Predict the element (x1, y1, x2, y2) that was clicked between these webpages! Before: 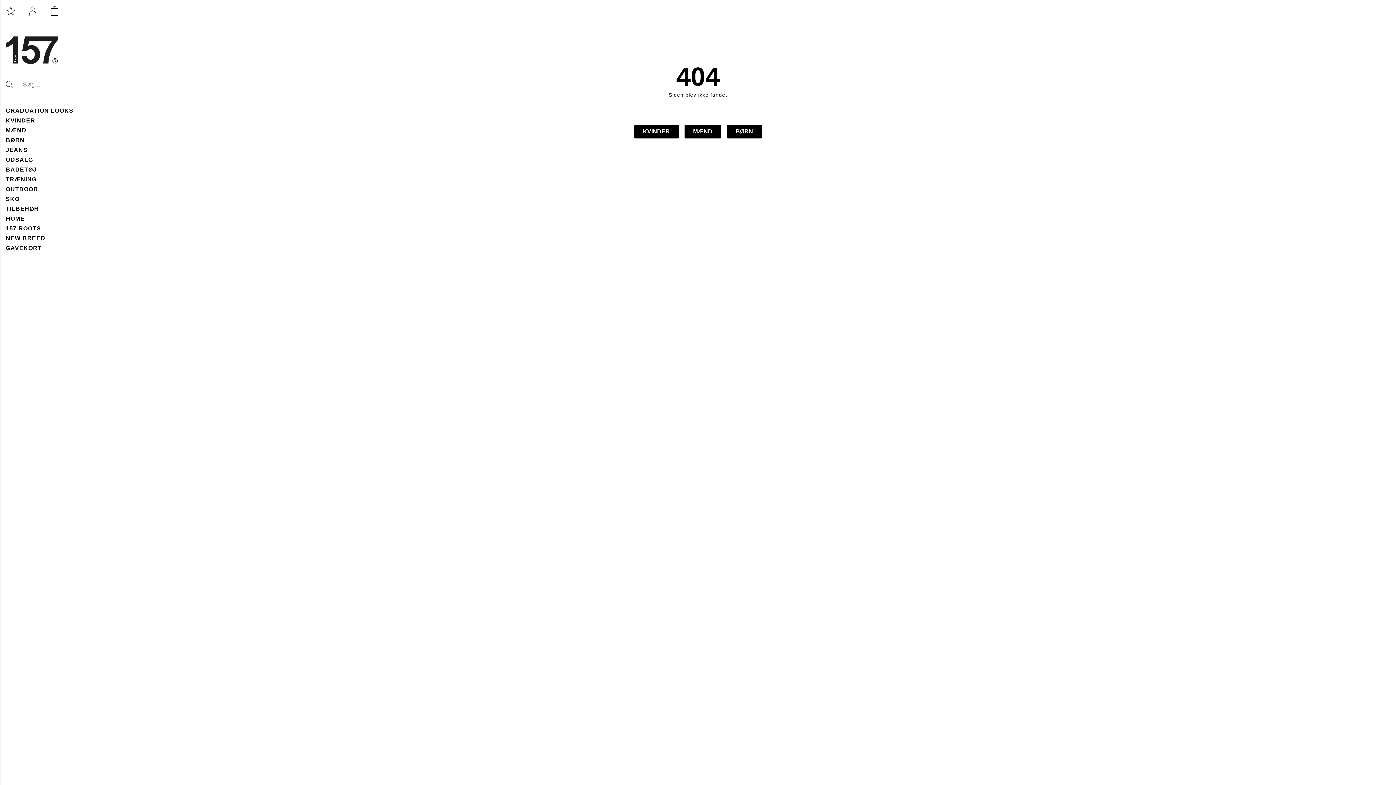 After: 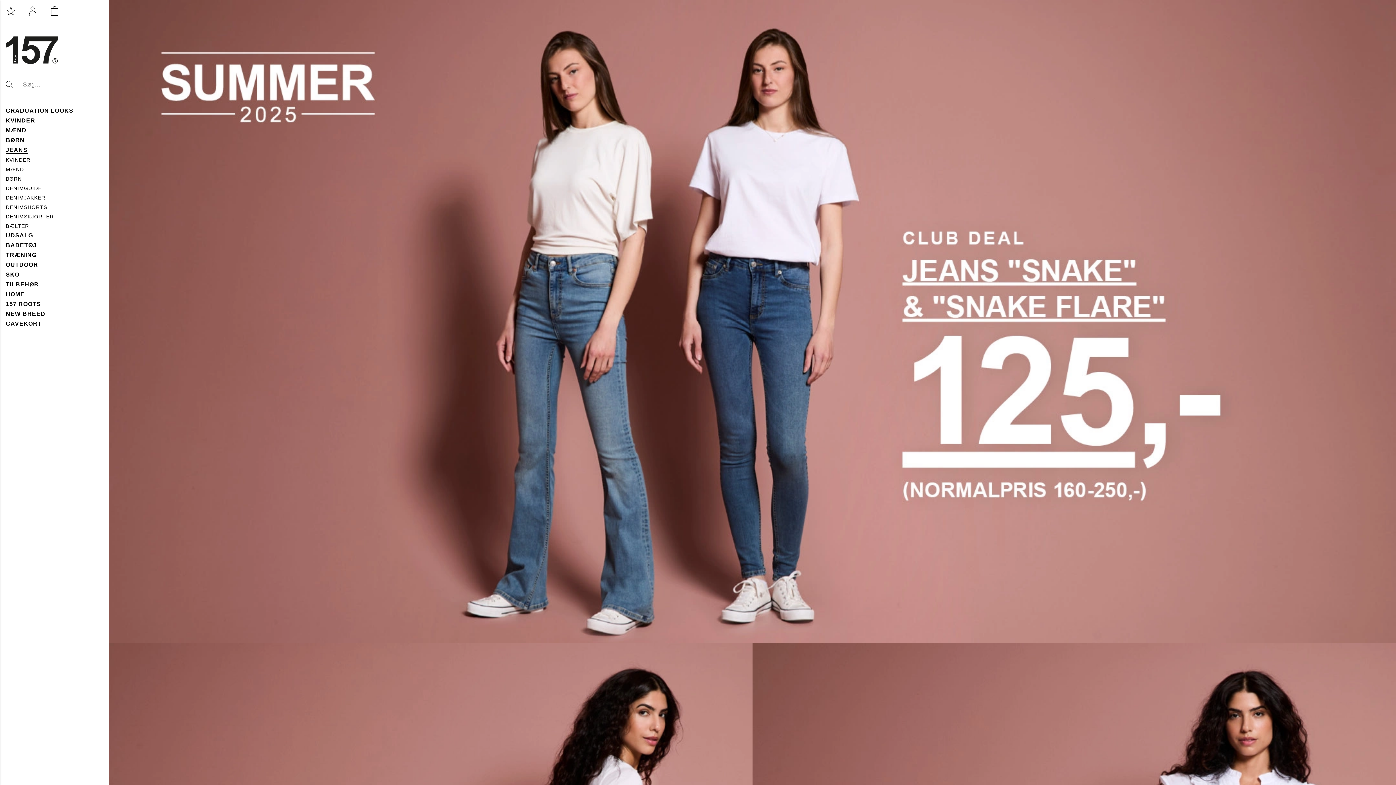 Action: label: JEANS bbox: (5, 146, 27, 153)